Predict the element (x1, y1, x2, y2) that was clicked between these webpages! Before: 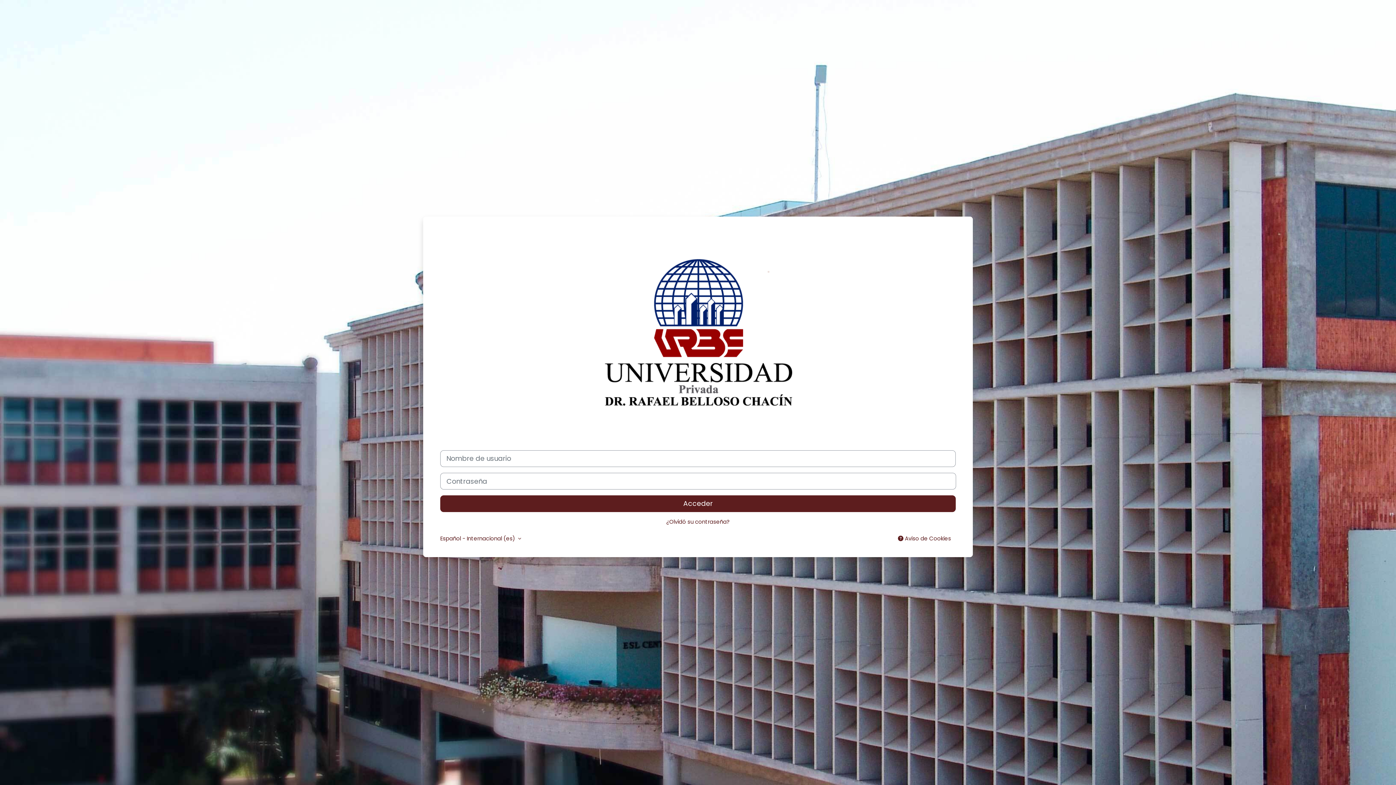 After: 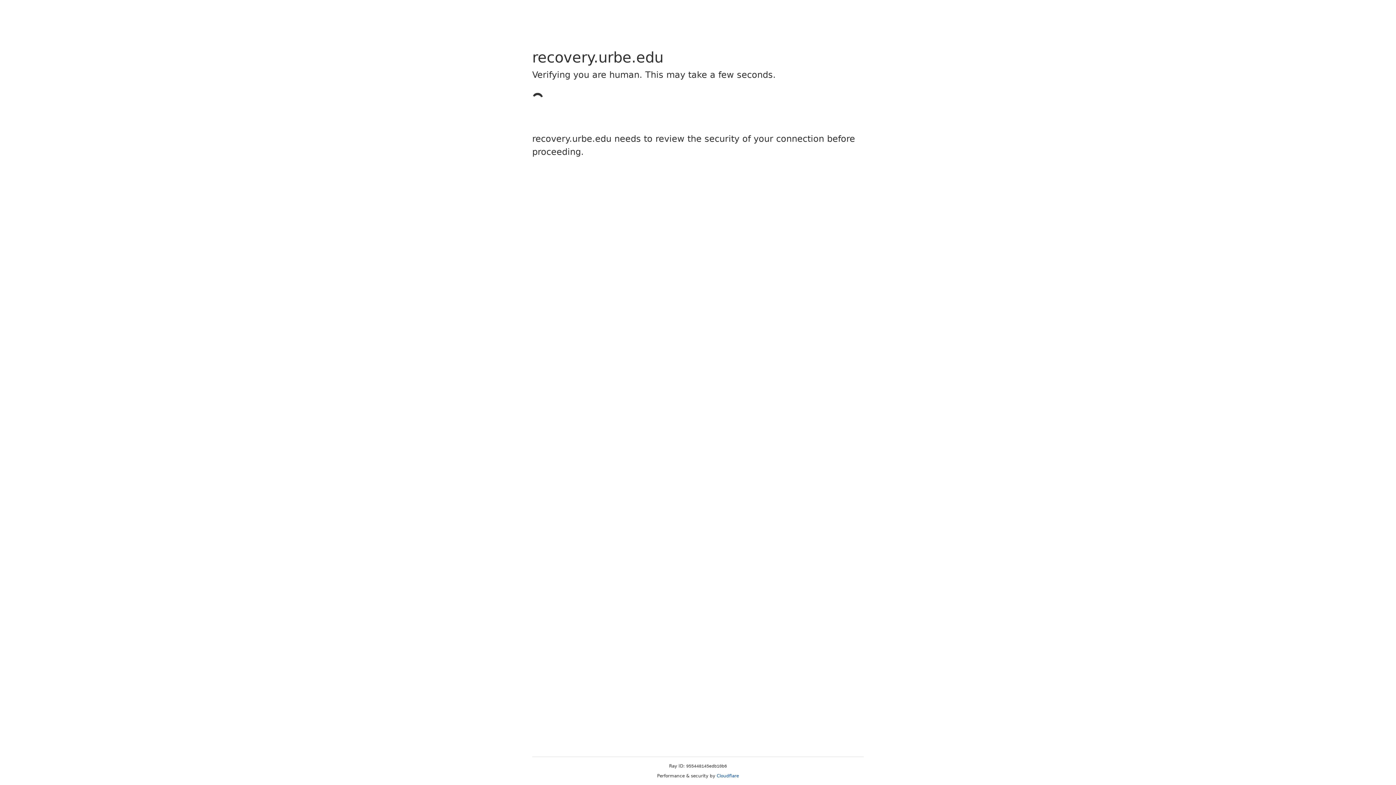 Action: label: ¿Olvidó su contraseña? bbox: (666, 518, 729, 525)